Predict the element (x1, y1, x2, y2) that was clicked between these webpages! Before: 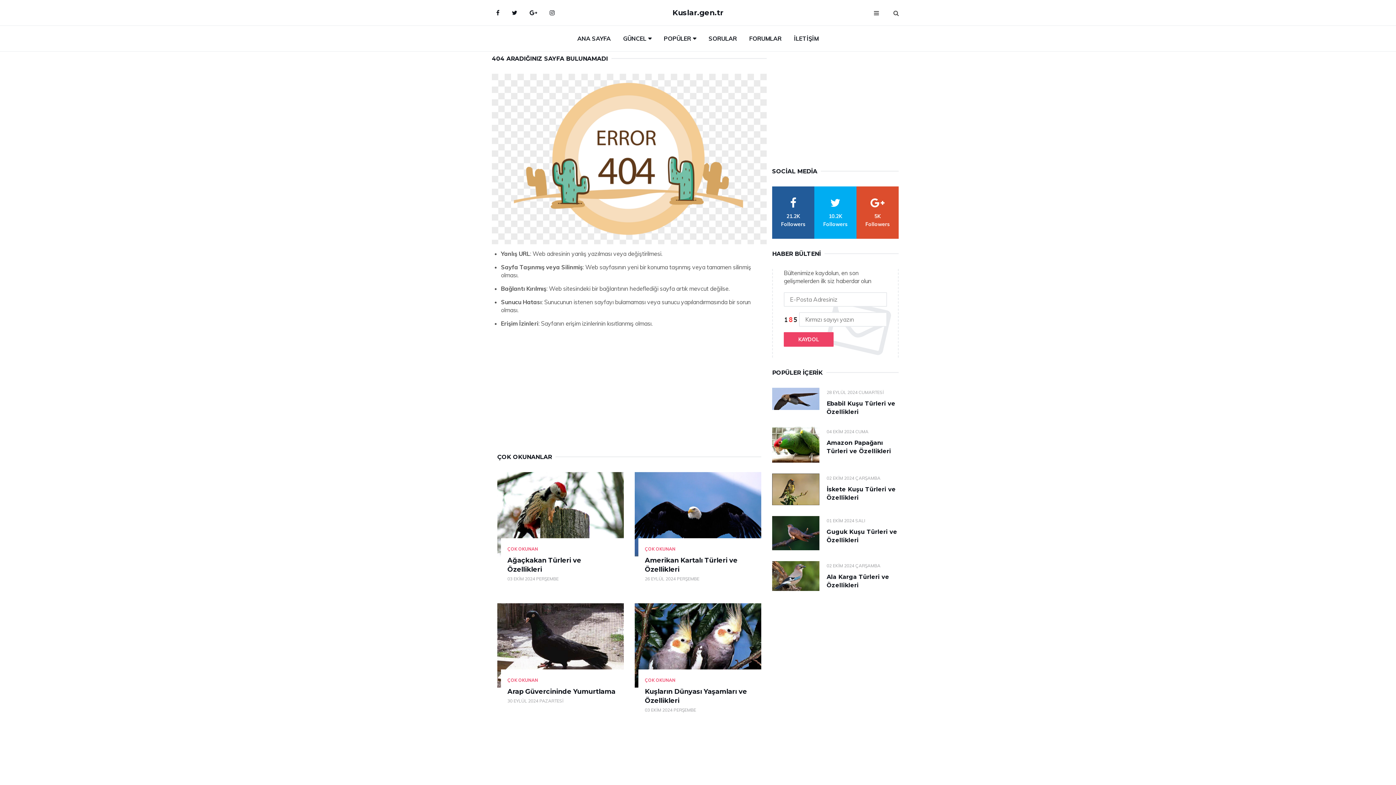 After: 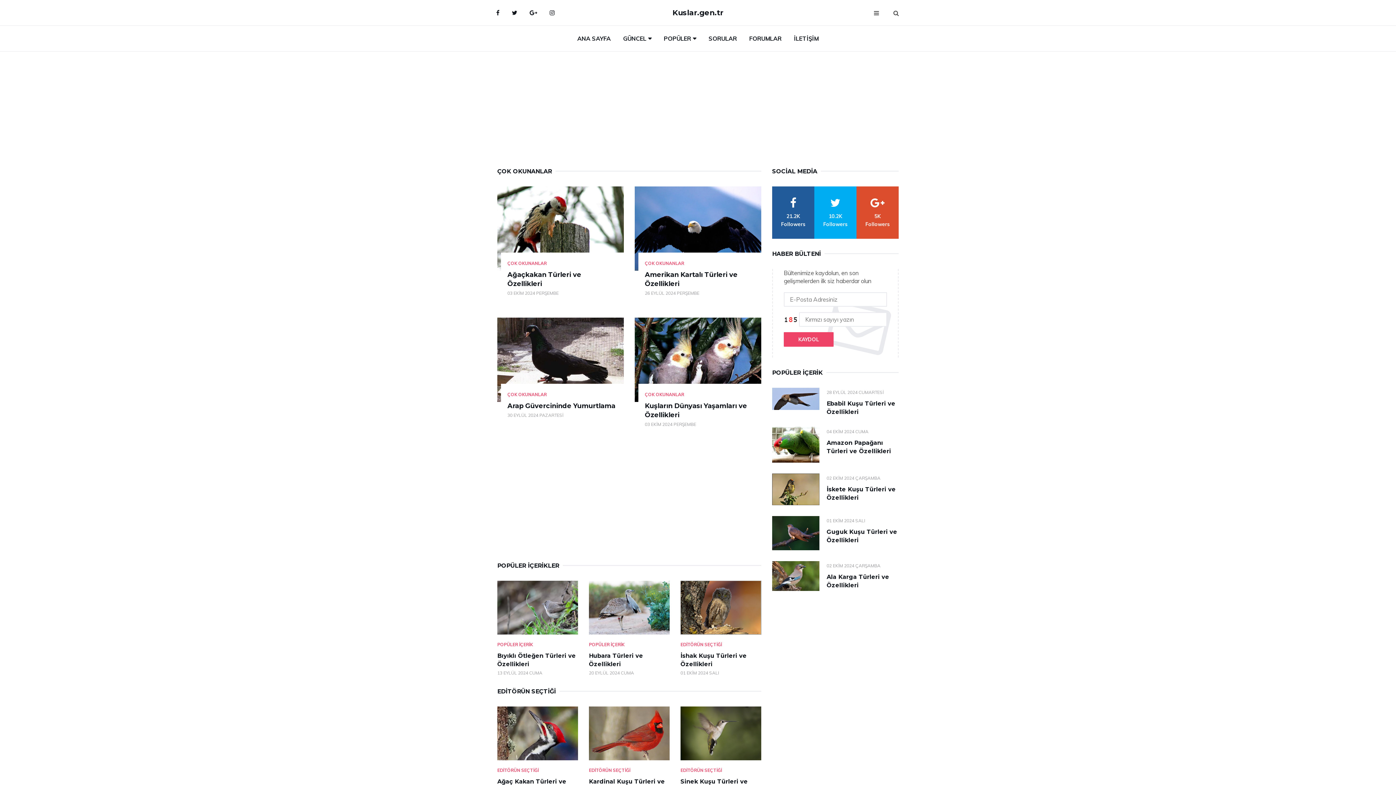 Action: bbox: (507, 677, 538, 683) label: ÇOK OKUNAN